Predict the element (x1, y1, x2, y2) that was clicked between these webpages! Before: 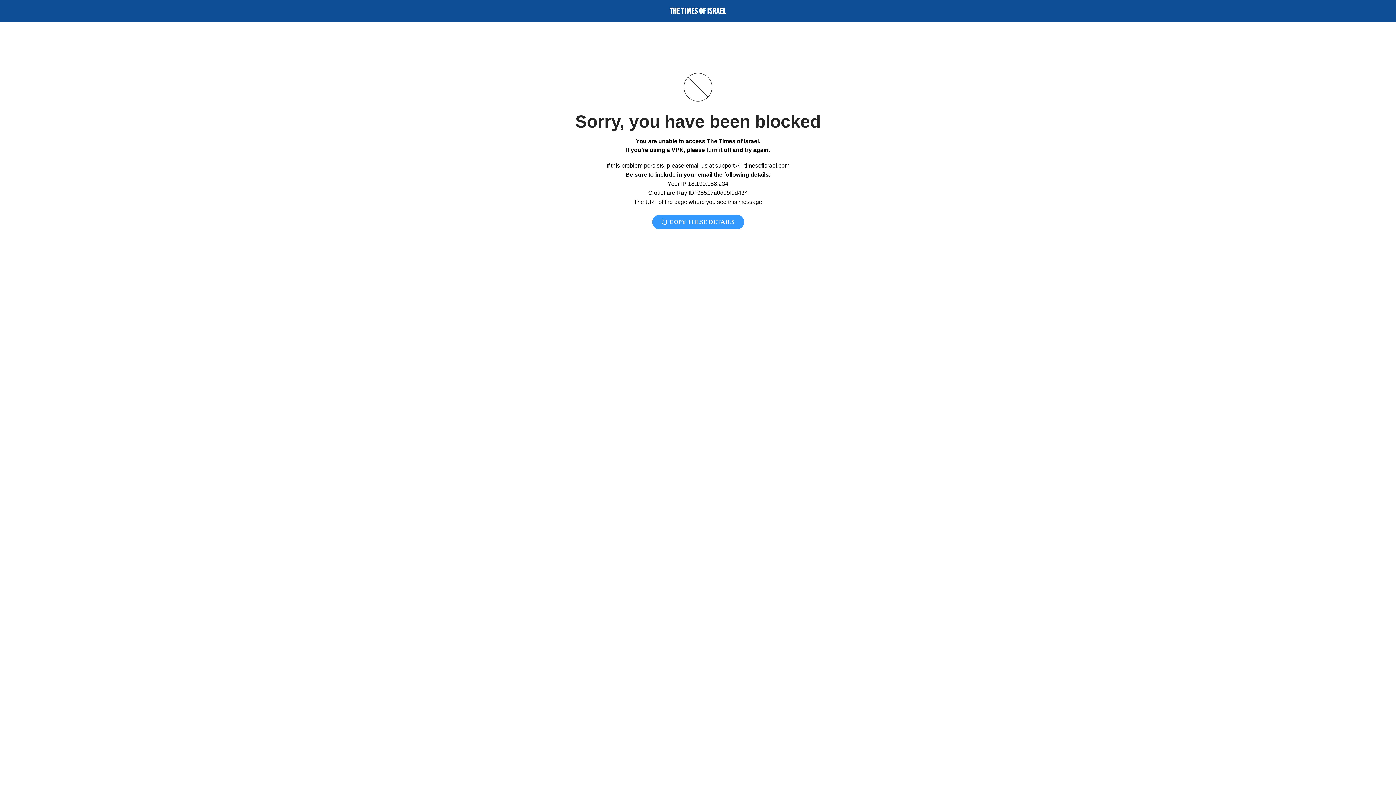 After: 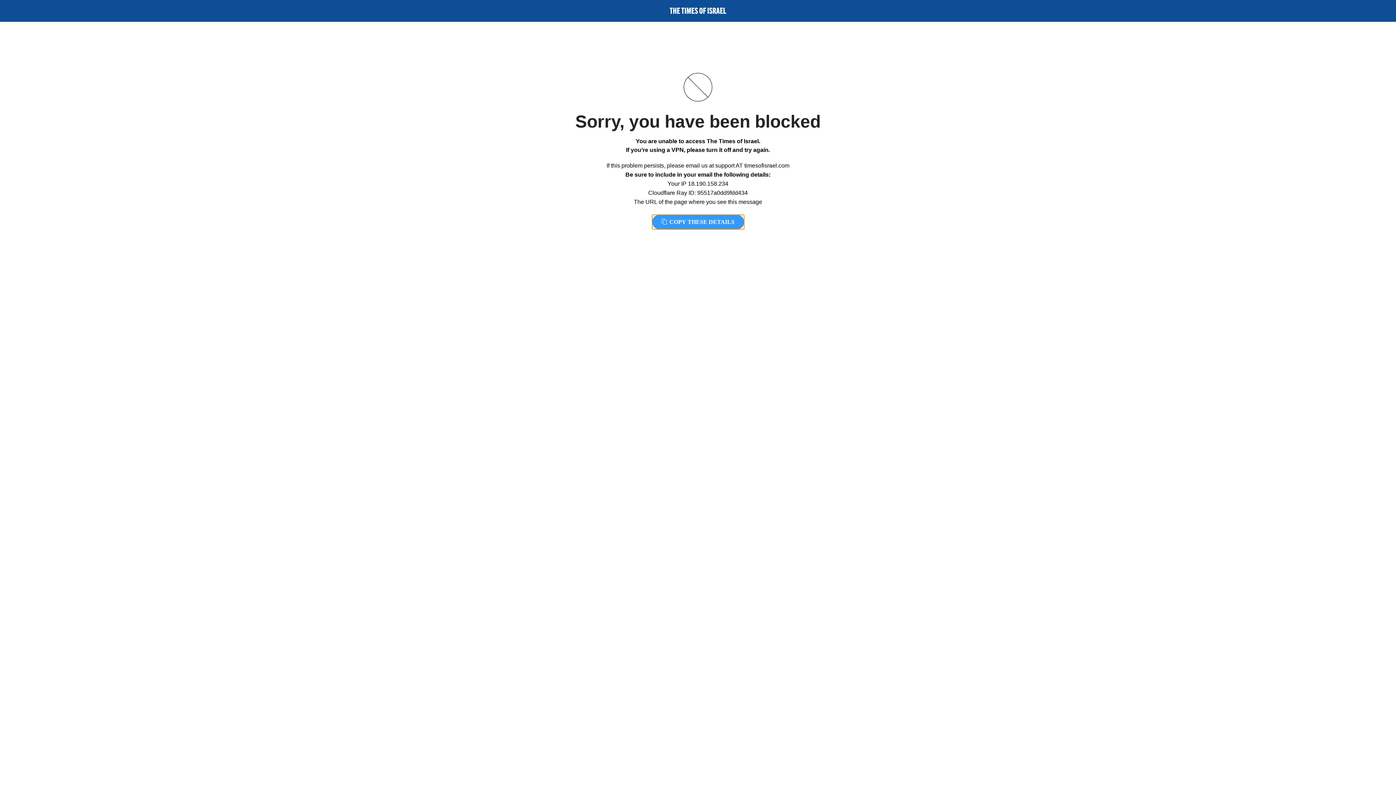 Action: bbox: (652, 214, 744, 229) label:  COPY THESE DETAILS